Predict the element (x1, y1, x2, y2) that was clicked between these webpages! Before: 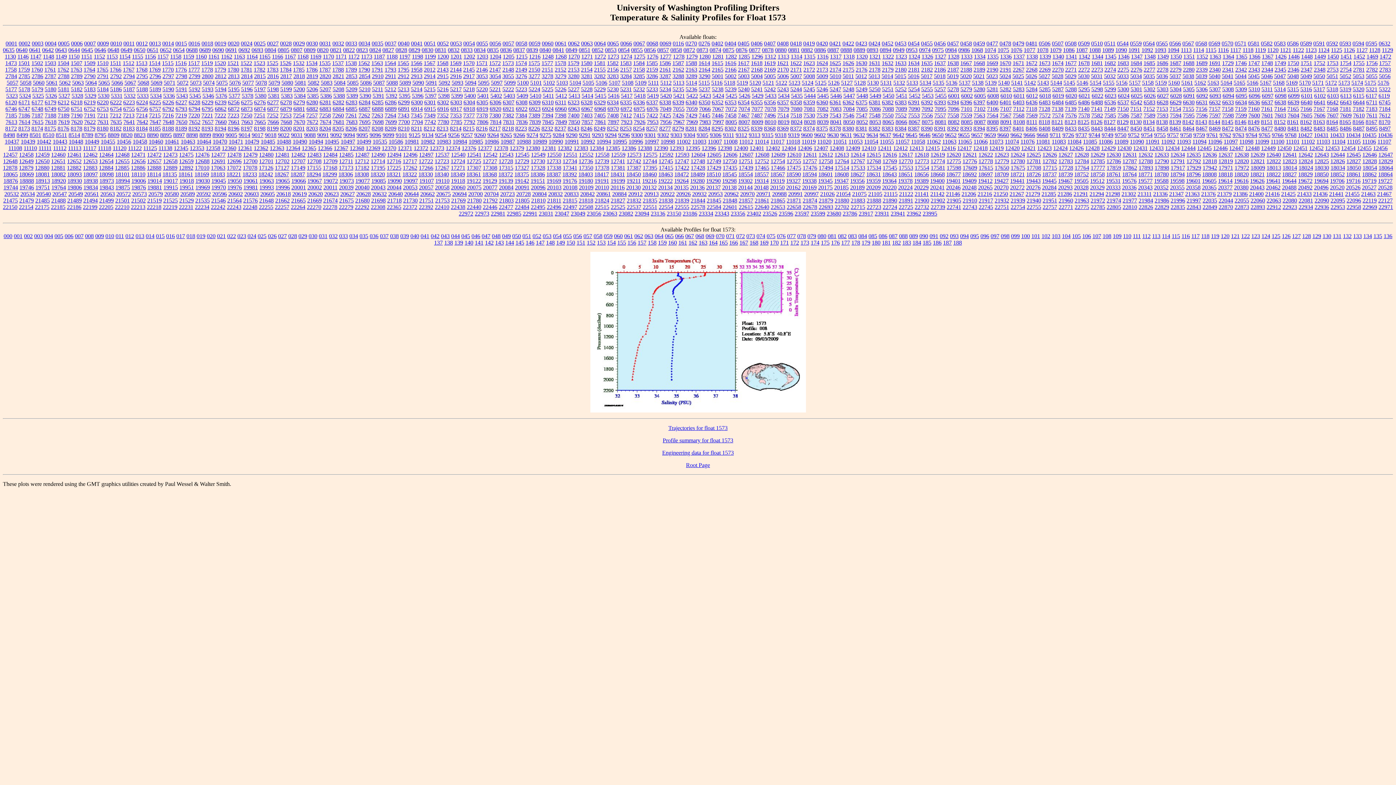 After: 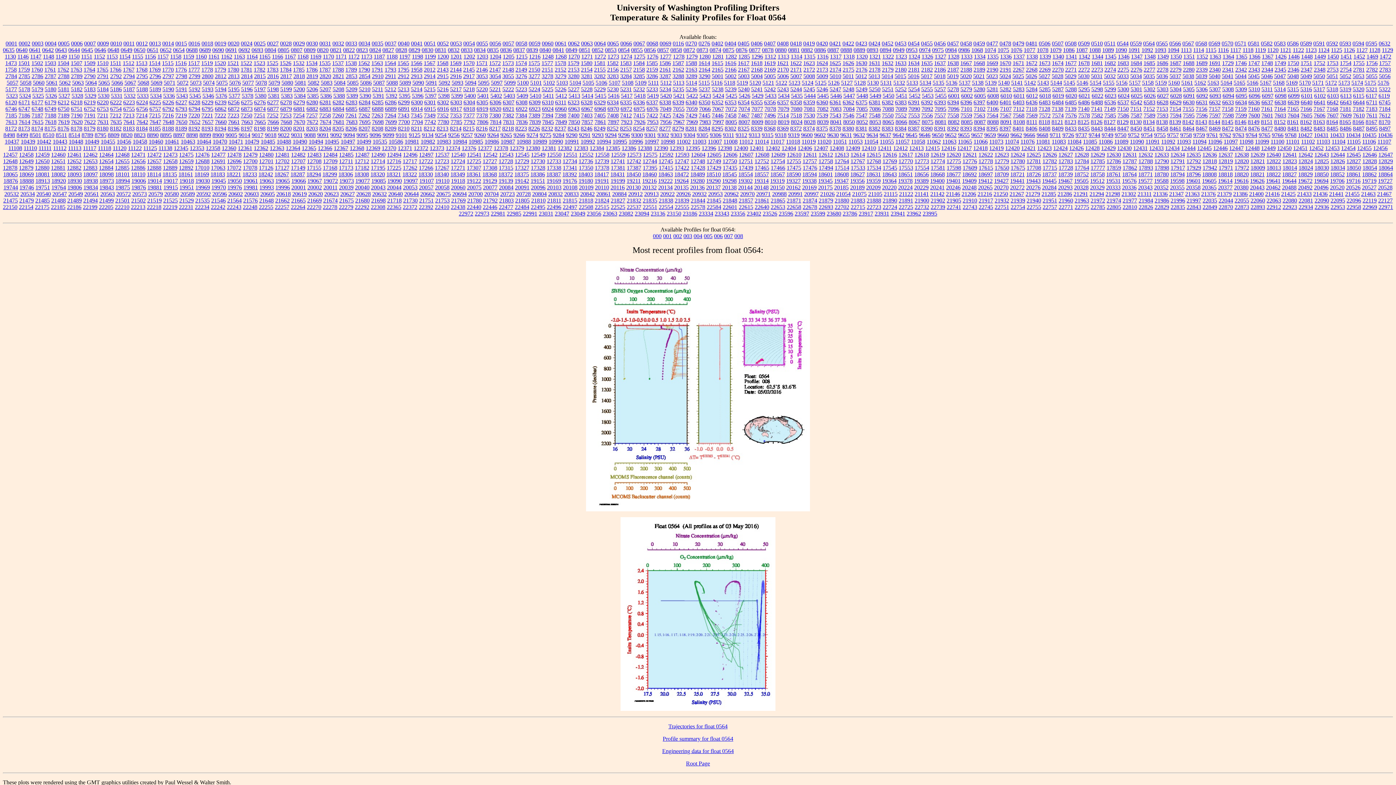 Action: bbox: (1143, 40, 1155, 46) label: 0564